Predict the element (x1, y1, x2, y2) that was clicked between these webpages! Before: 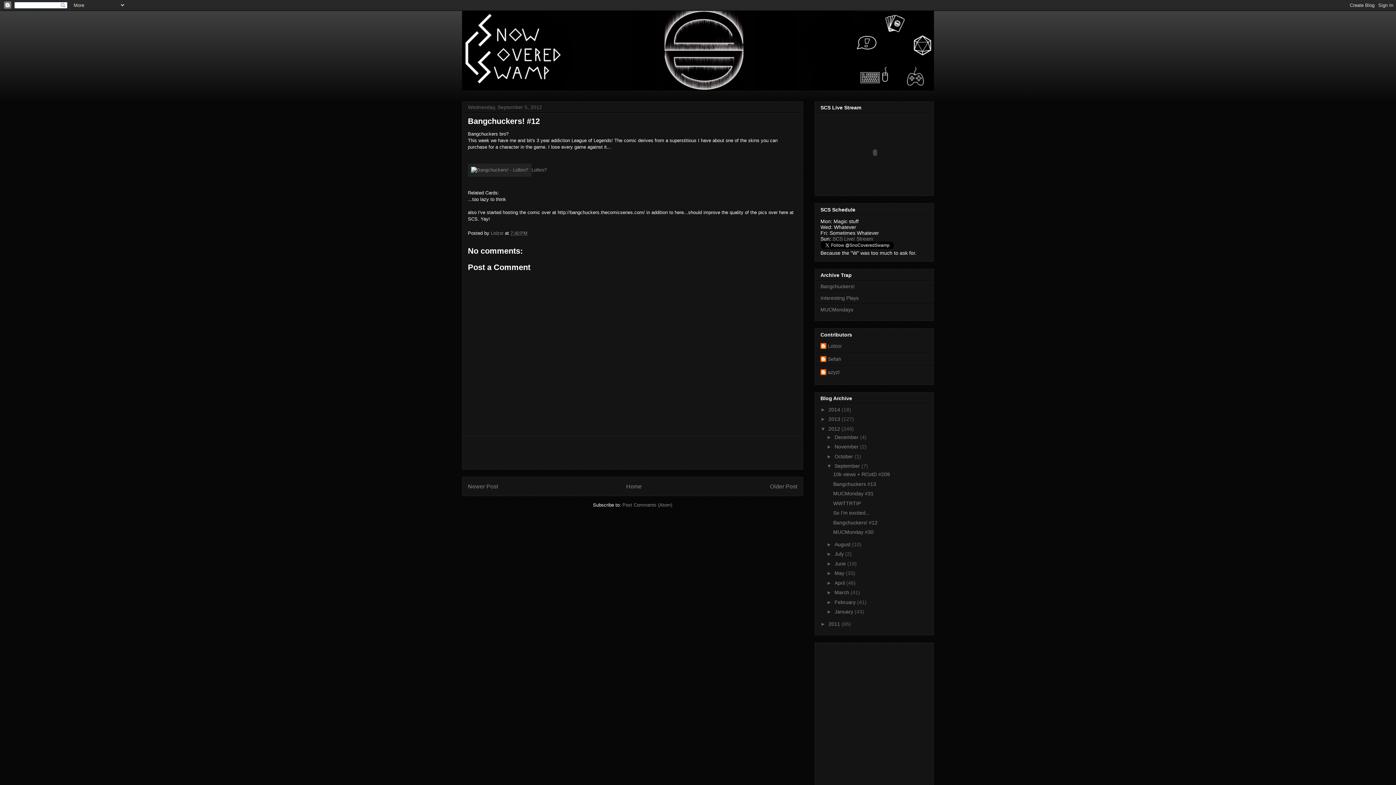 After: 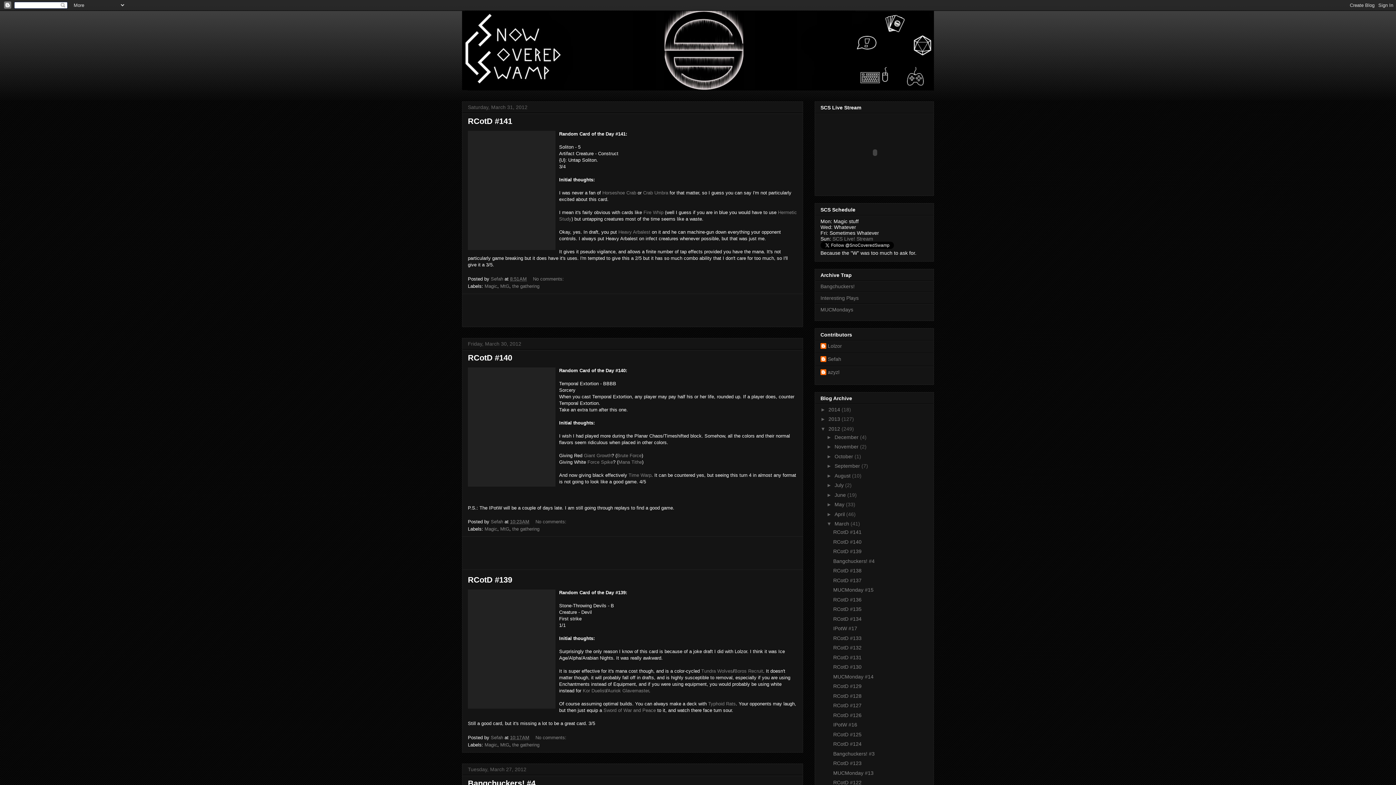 Action: label: March  bbox: (834, 589, 850, 595)